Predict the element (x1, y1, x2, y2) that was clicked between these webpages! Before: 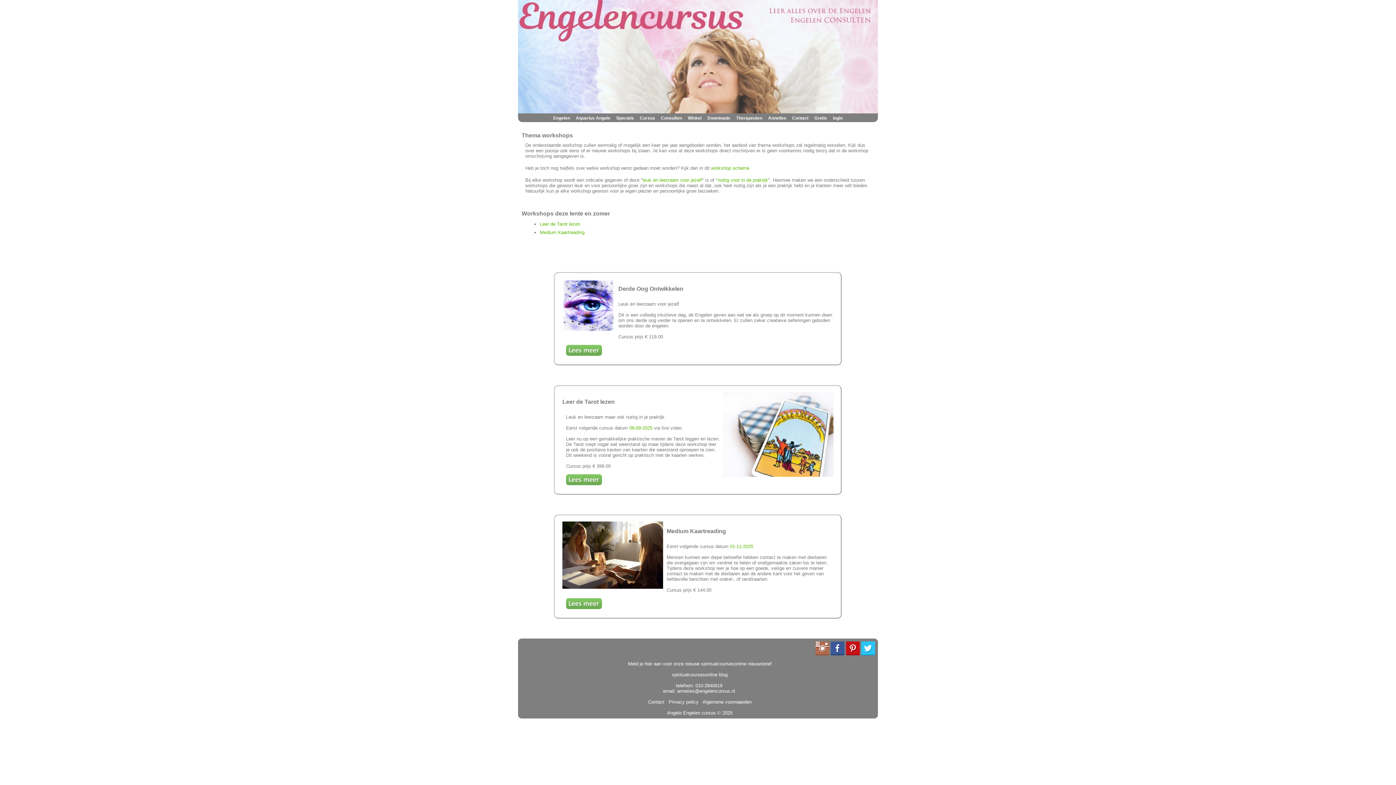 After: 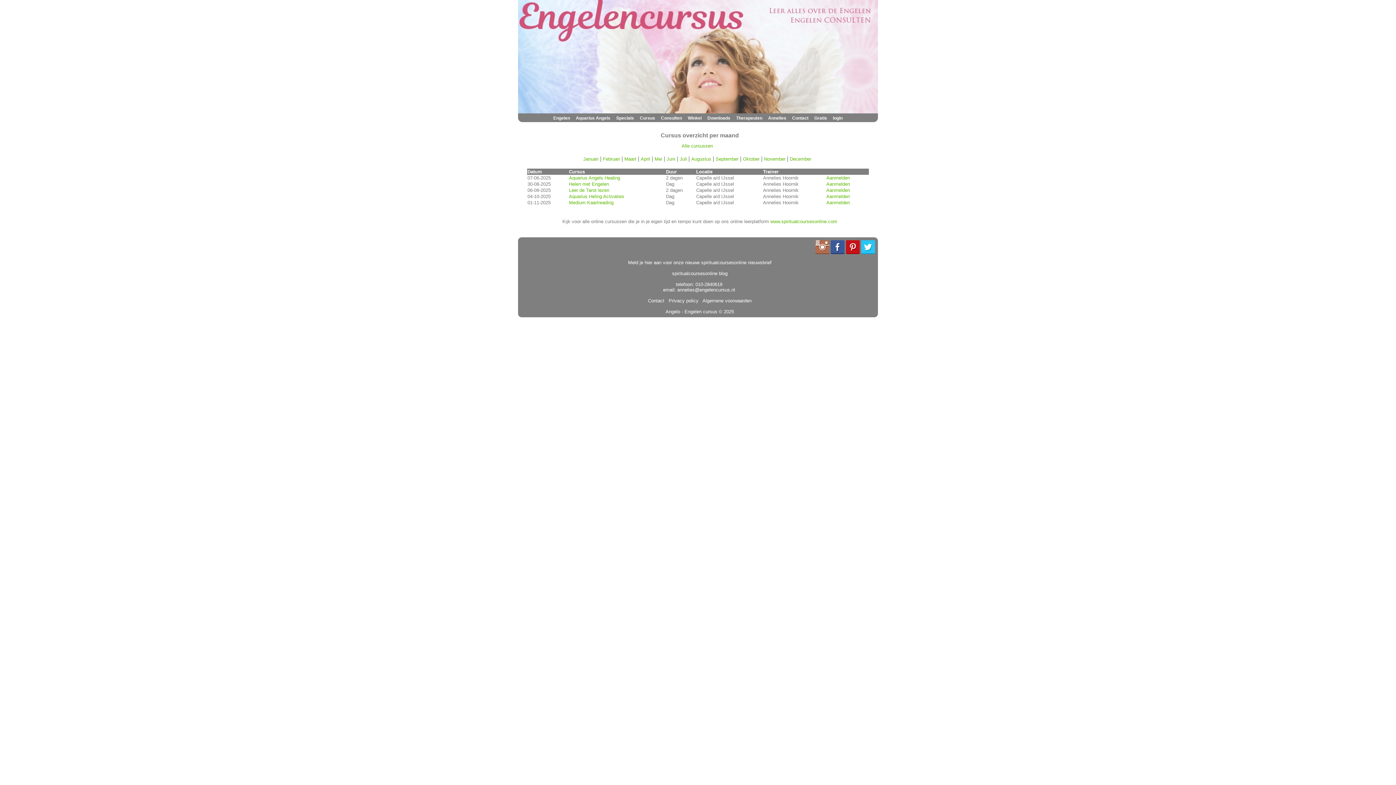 Action: label: Cursus bbox: (640, 115, 655, 120)